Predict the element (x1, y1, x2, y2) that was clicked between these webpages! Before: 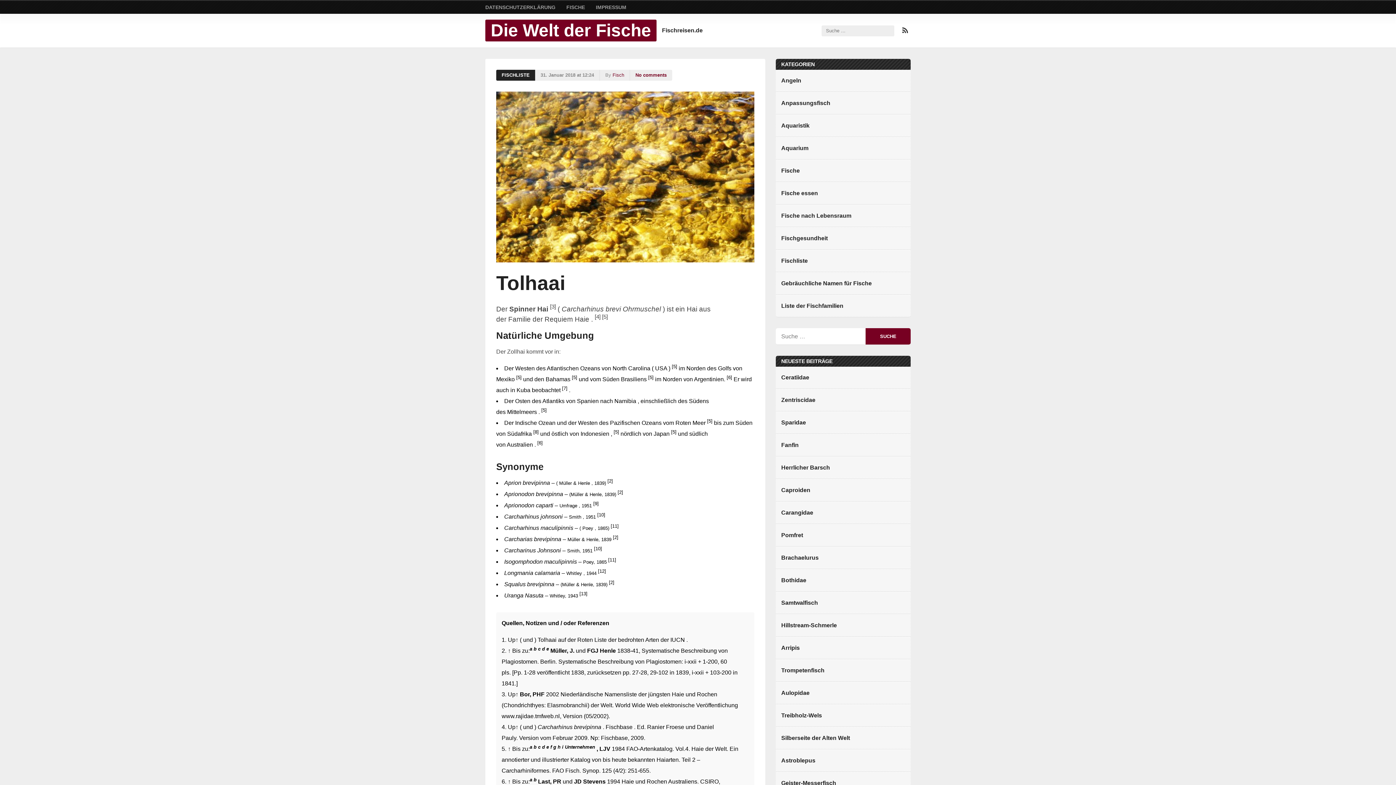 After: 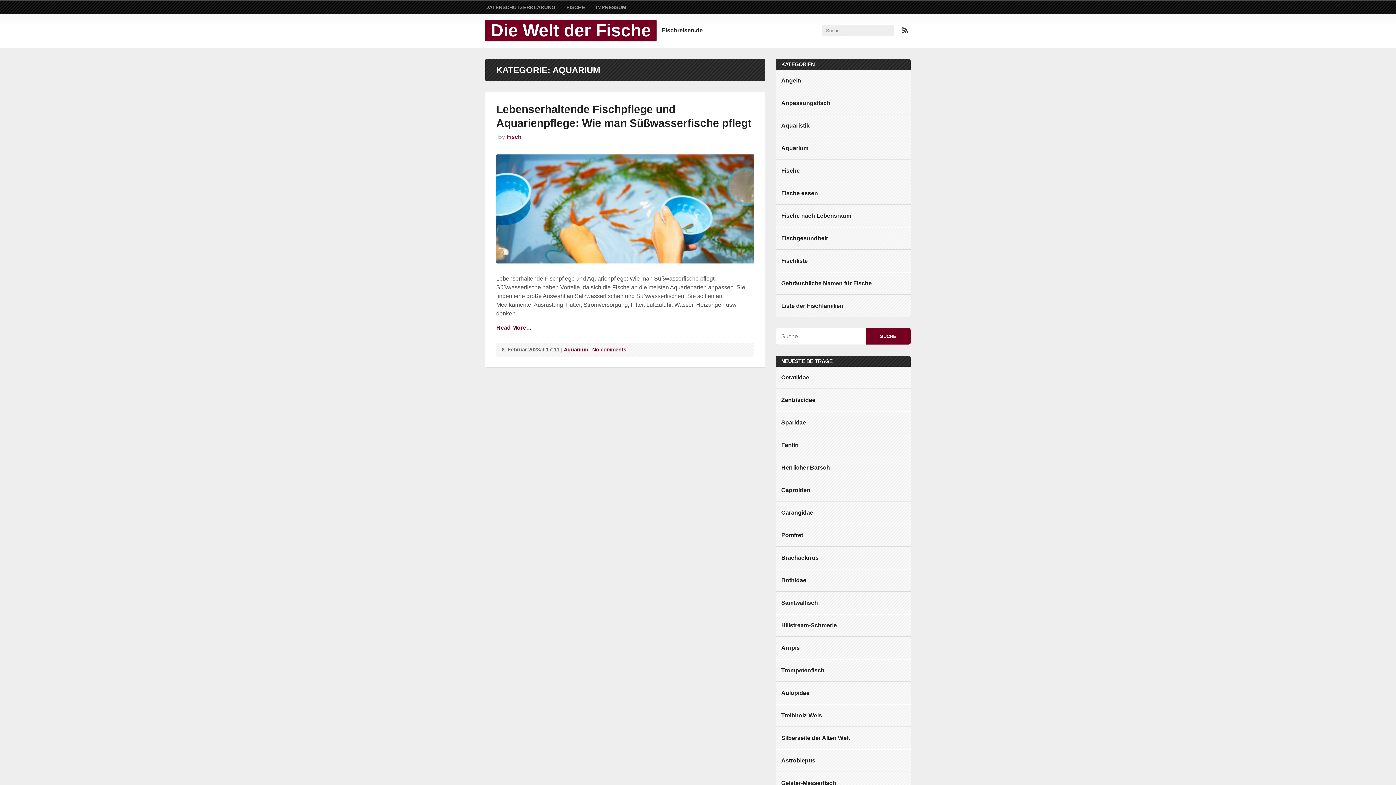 Action: bbox: (781, 145, 808, 151) label: Aquarium